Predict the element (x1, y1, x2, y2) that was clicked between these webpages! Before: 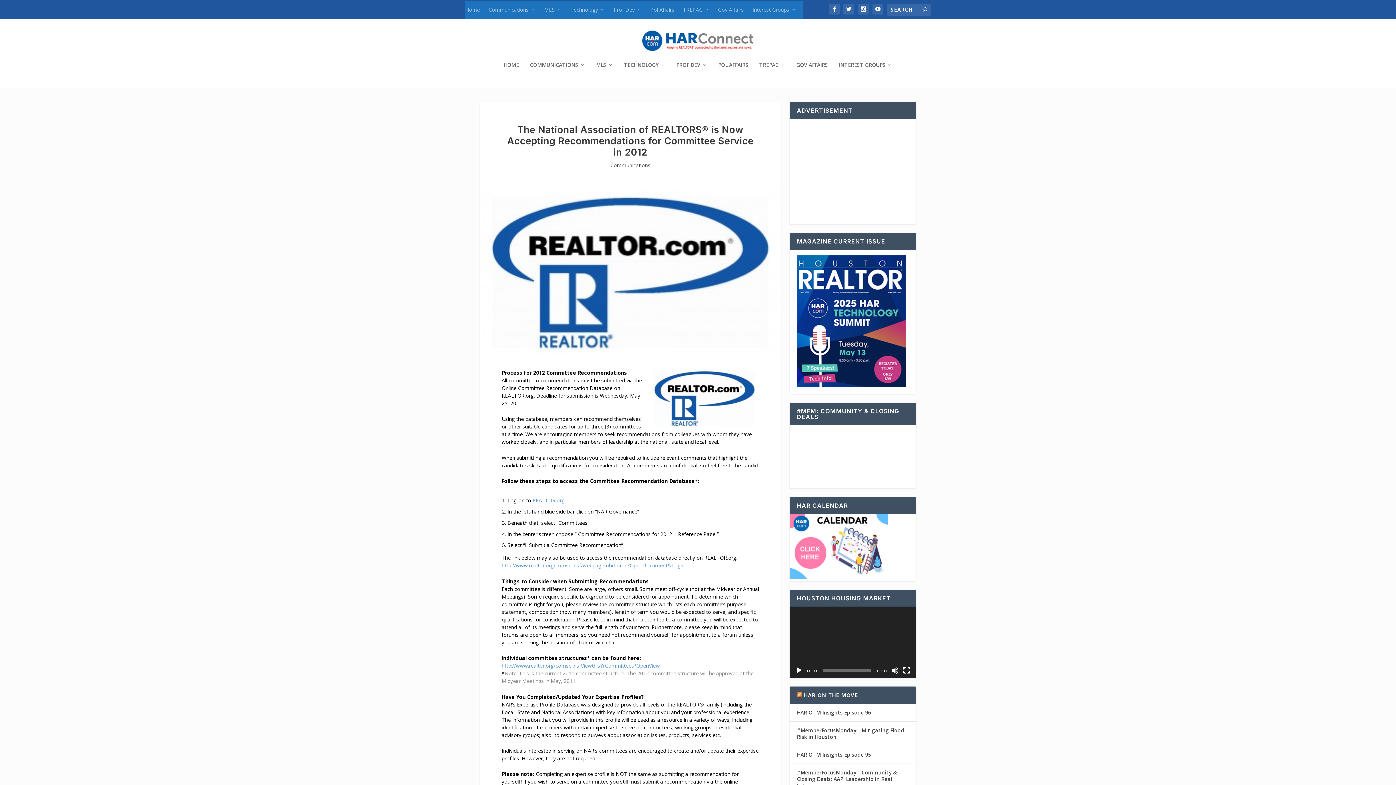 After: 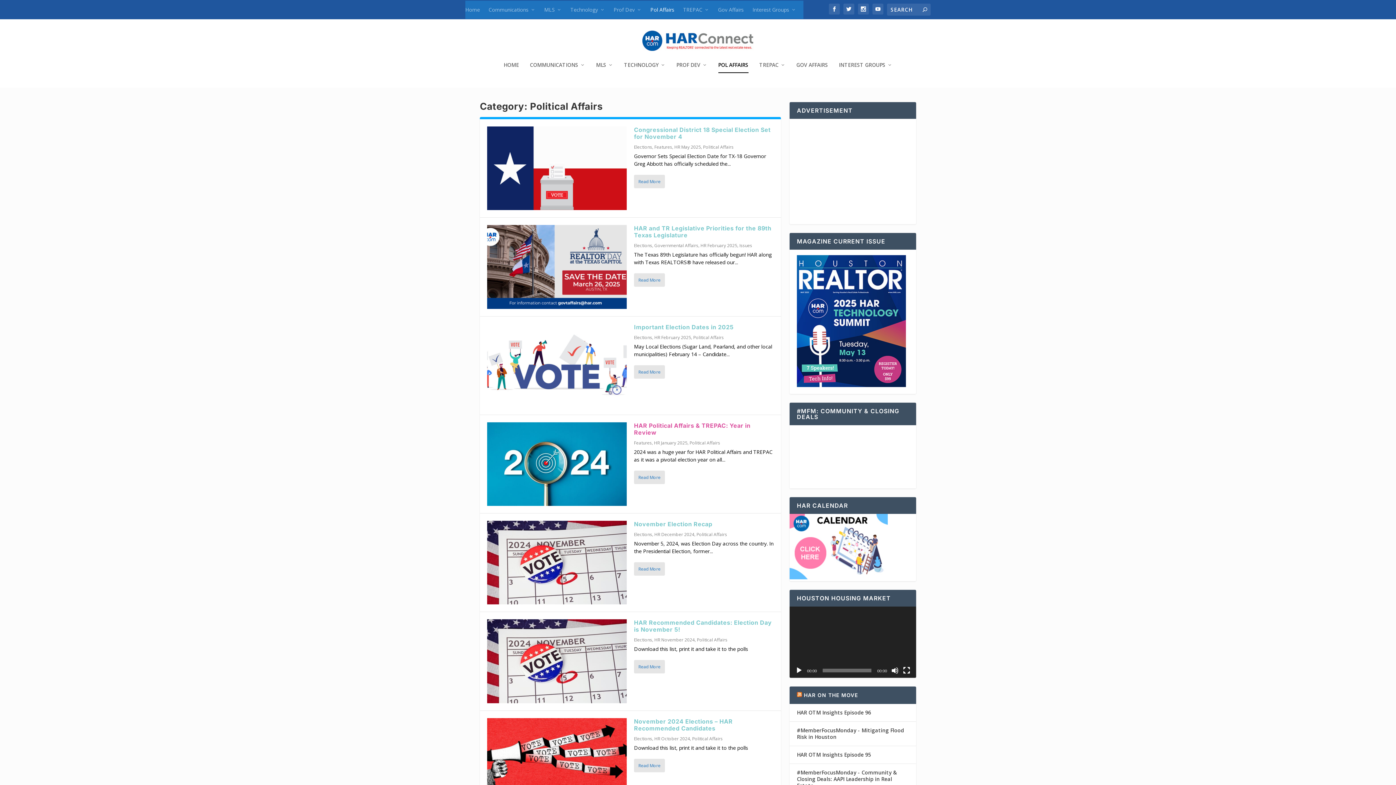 Action: bbox: (650, 0, 674, 18) label: Pol Affairs